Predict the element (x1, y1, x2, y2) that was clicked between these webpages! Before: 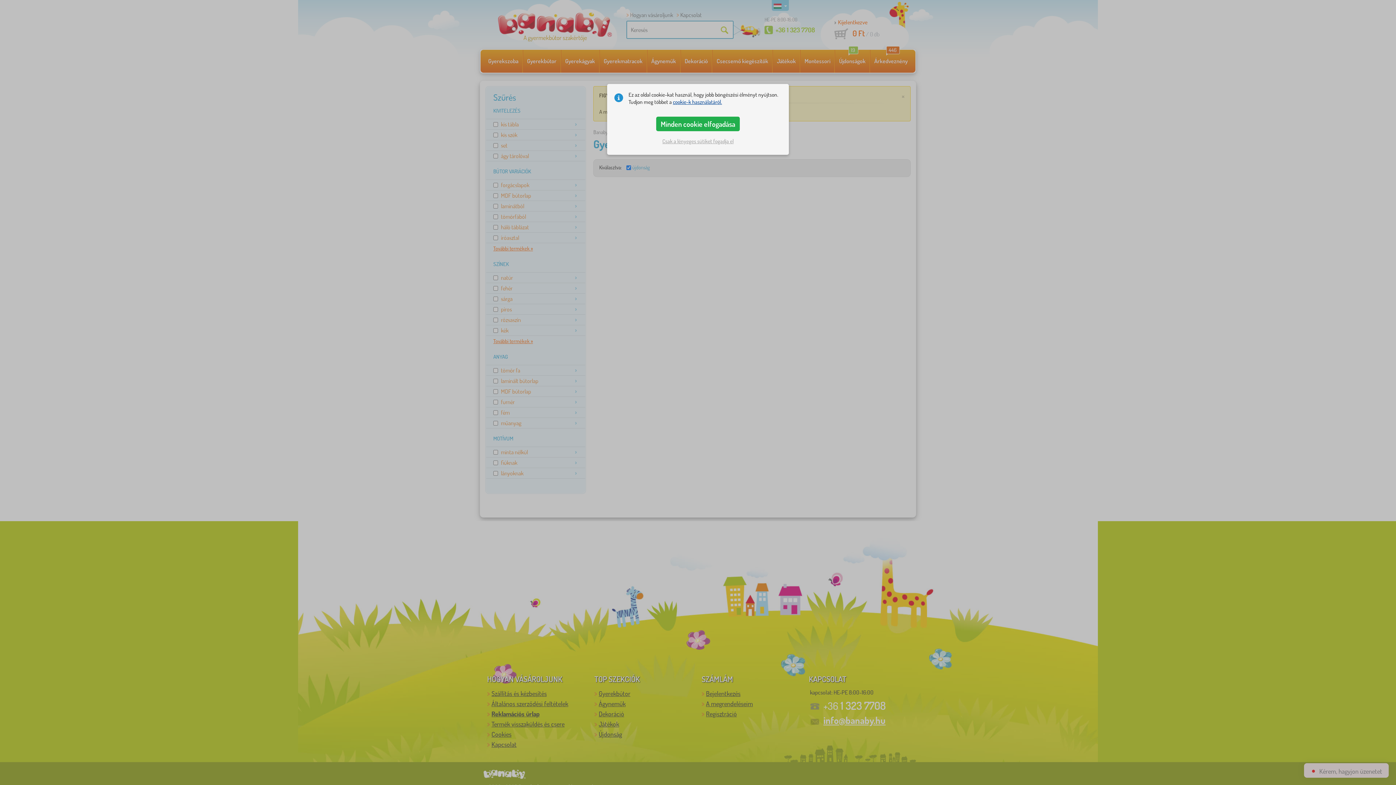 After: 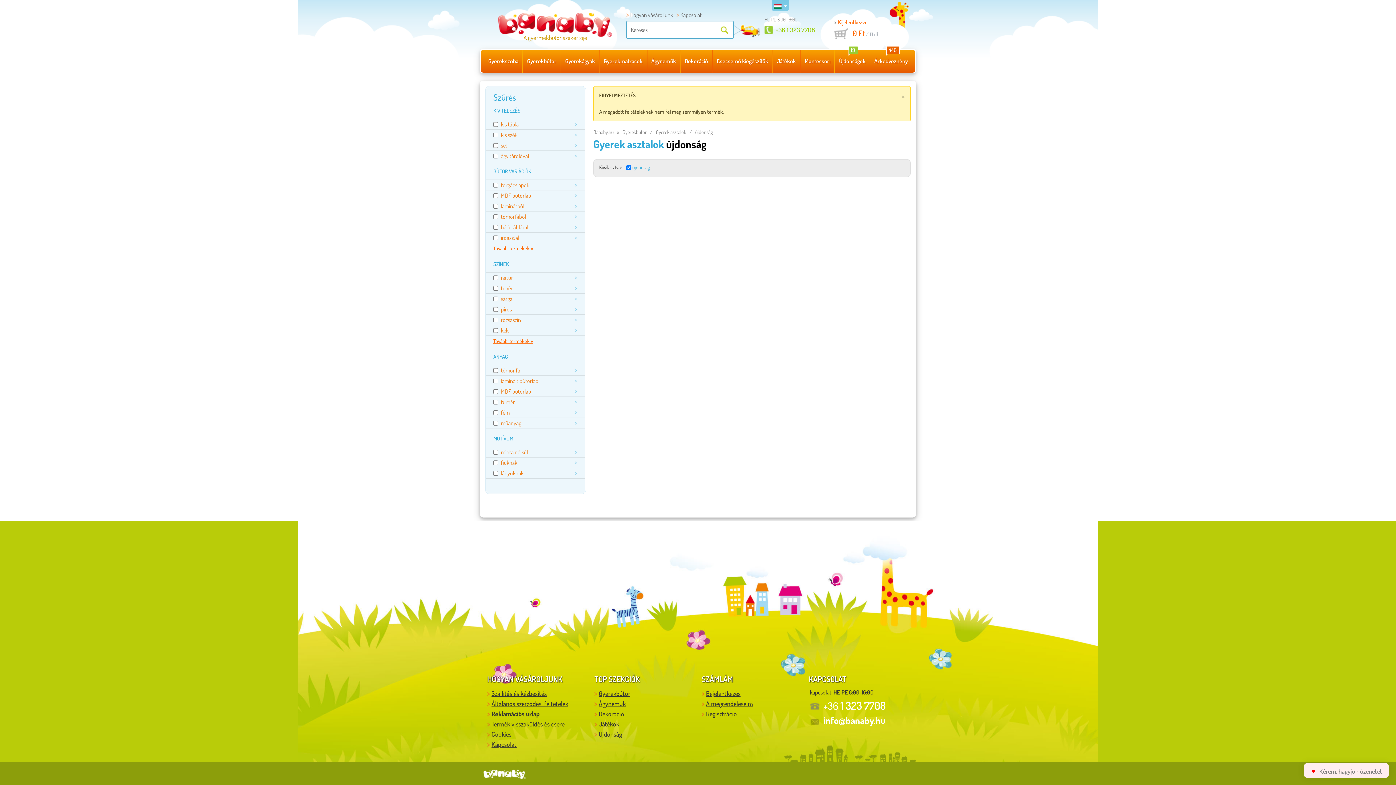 Action: bbox: (658, 134, 737, 147) label: Csak a lényeges sütiket fogadja el